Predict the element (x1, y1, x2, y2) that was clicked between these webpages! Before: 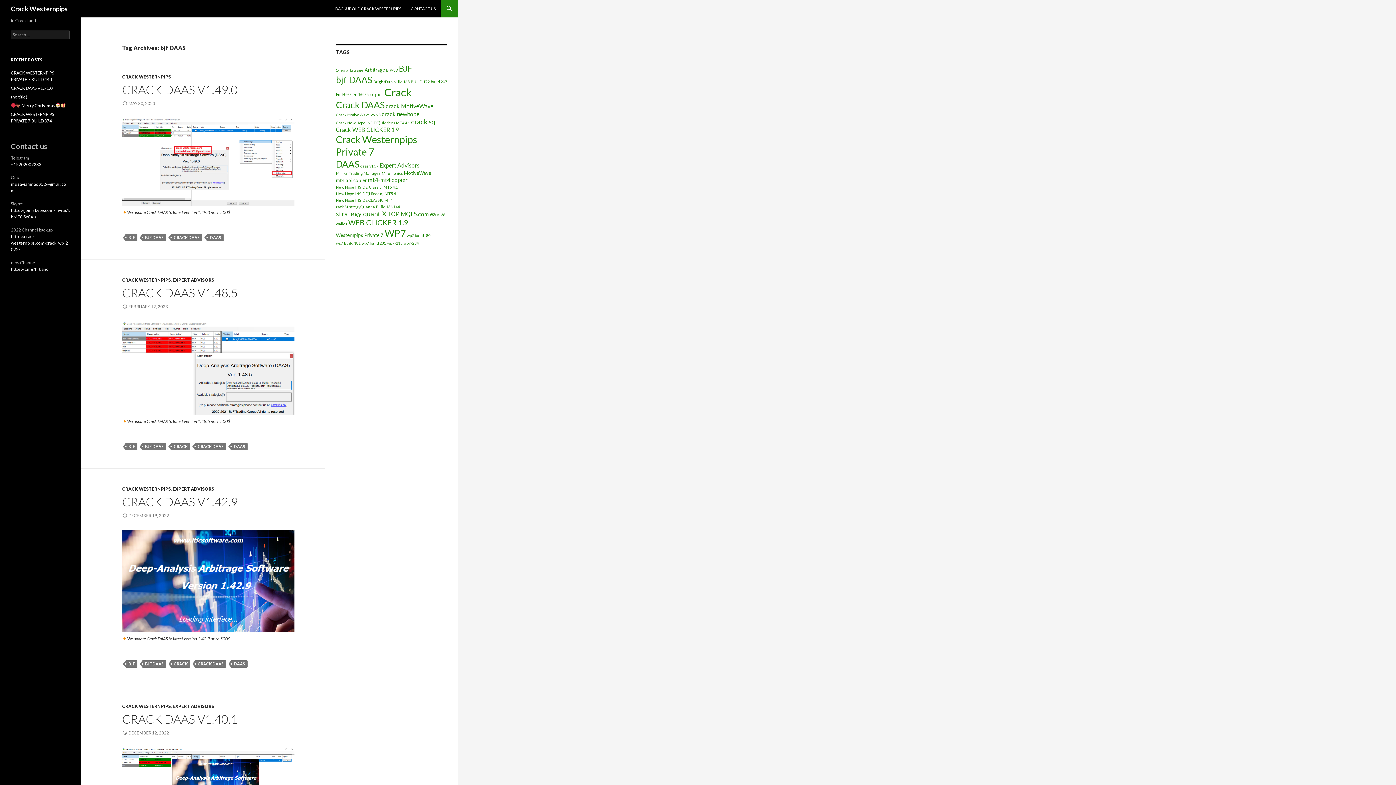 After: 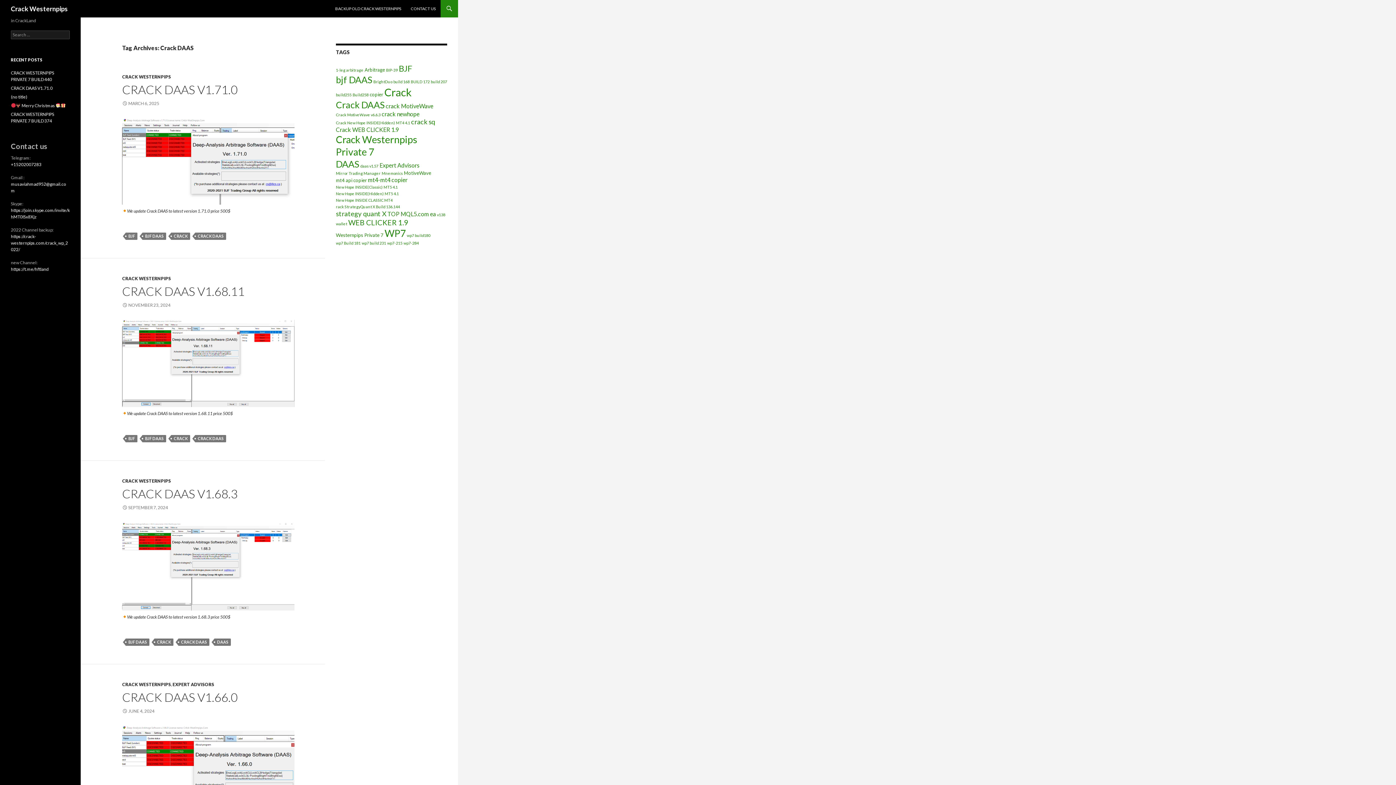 Action: label: Crack DAAS (23 items) bbox: (336, 99, 384, 110)